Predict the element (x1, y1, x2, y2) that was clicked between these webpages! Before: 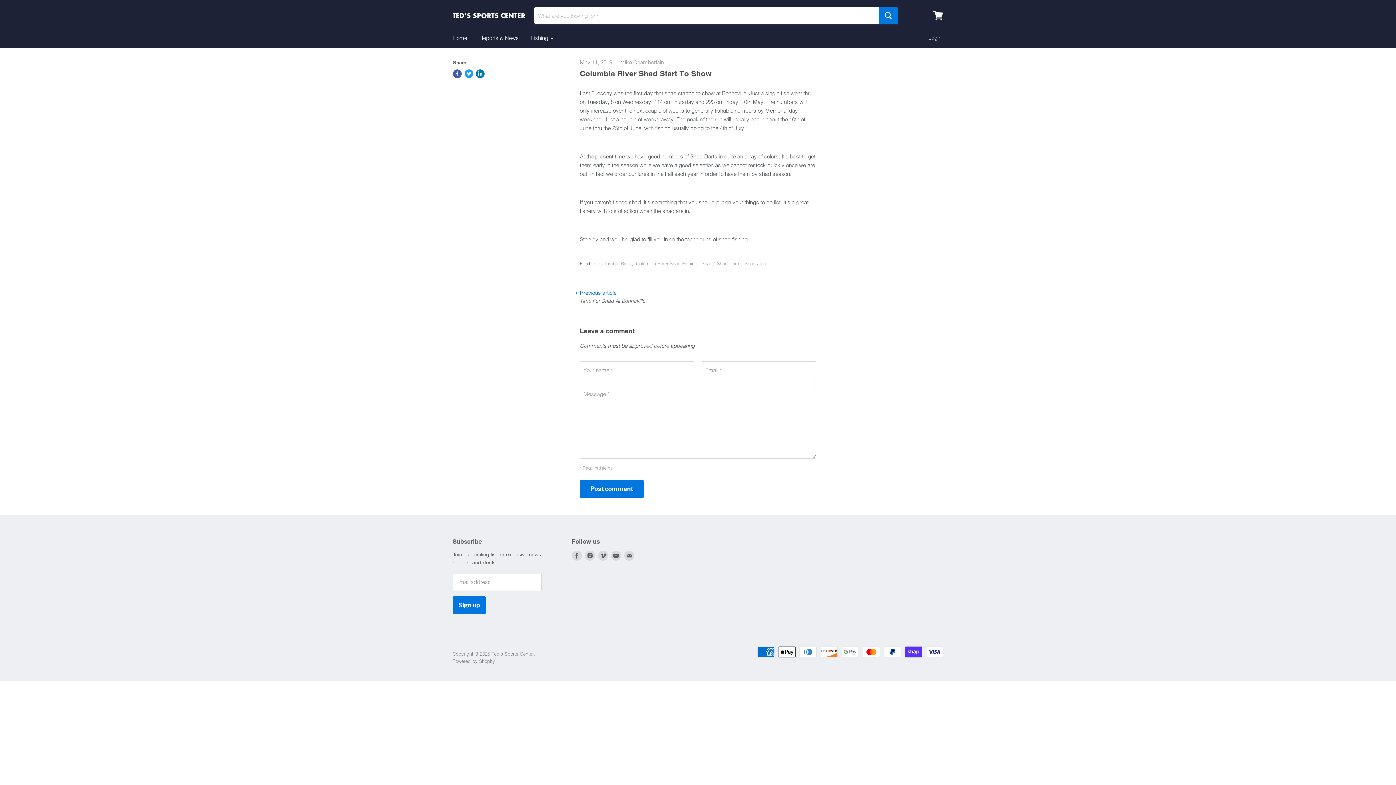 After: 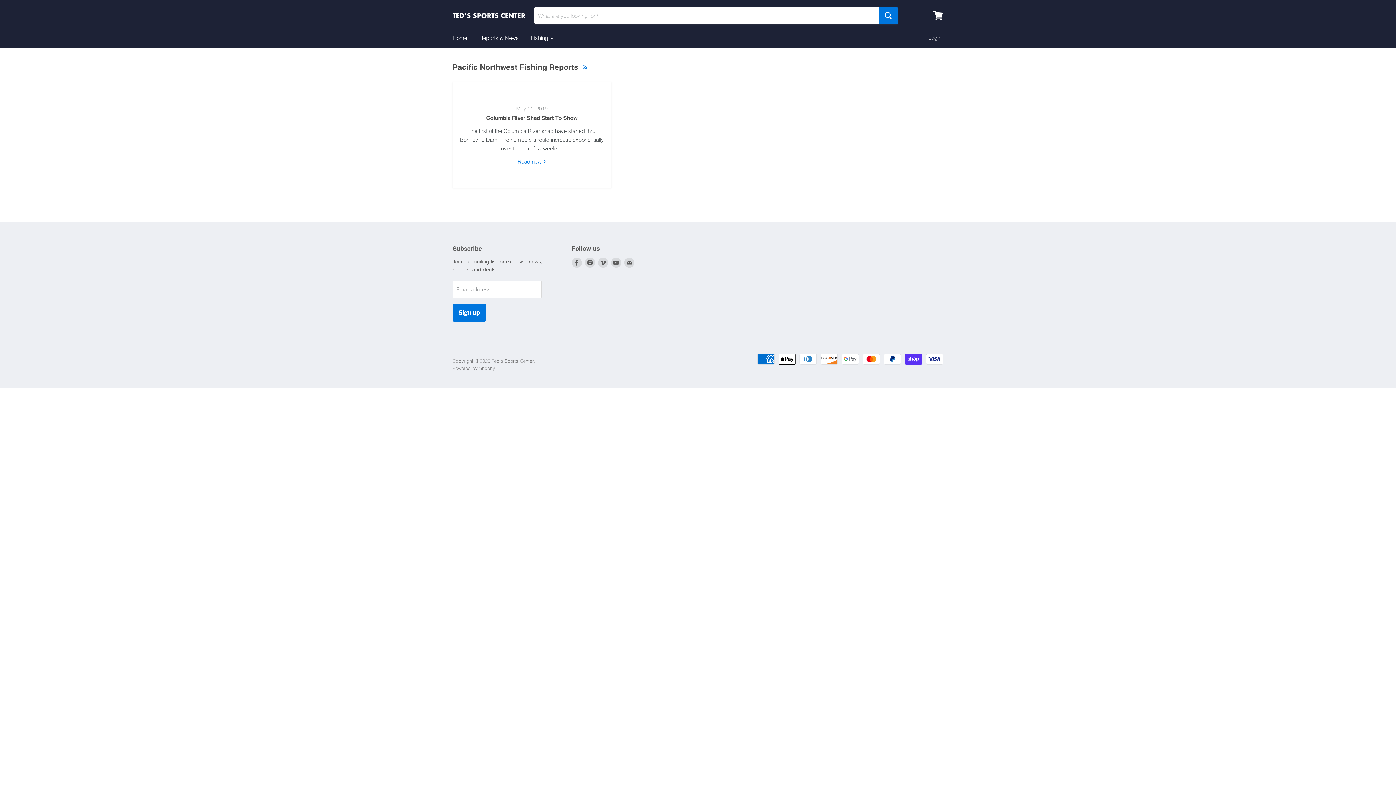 Action: bbox: (636, 260, 697, 266) label: Columbia River Shad Fishing